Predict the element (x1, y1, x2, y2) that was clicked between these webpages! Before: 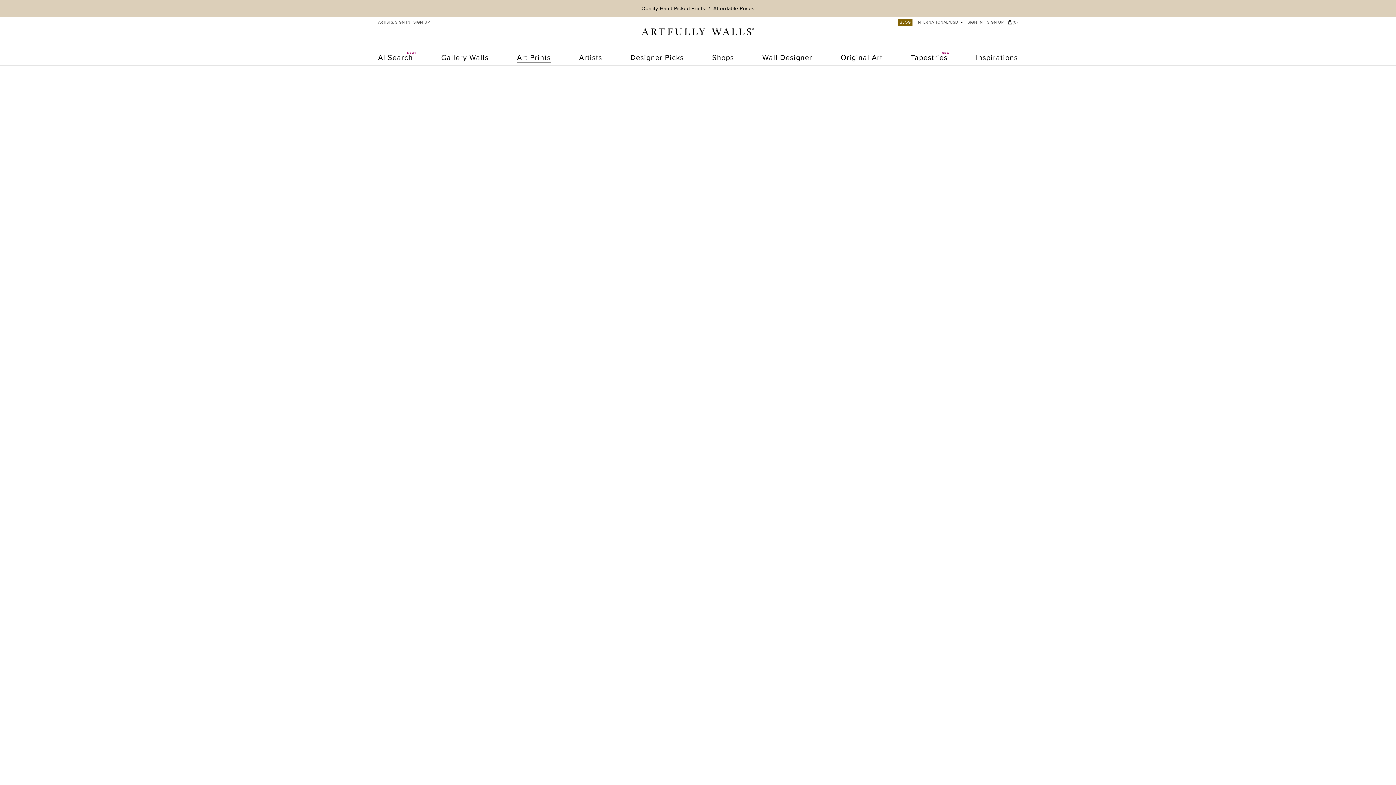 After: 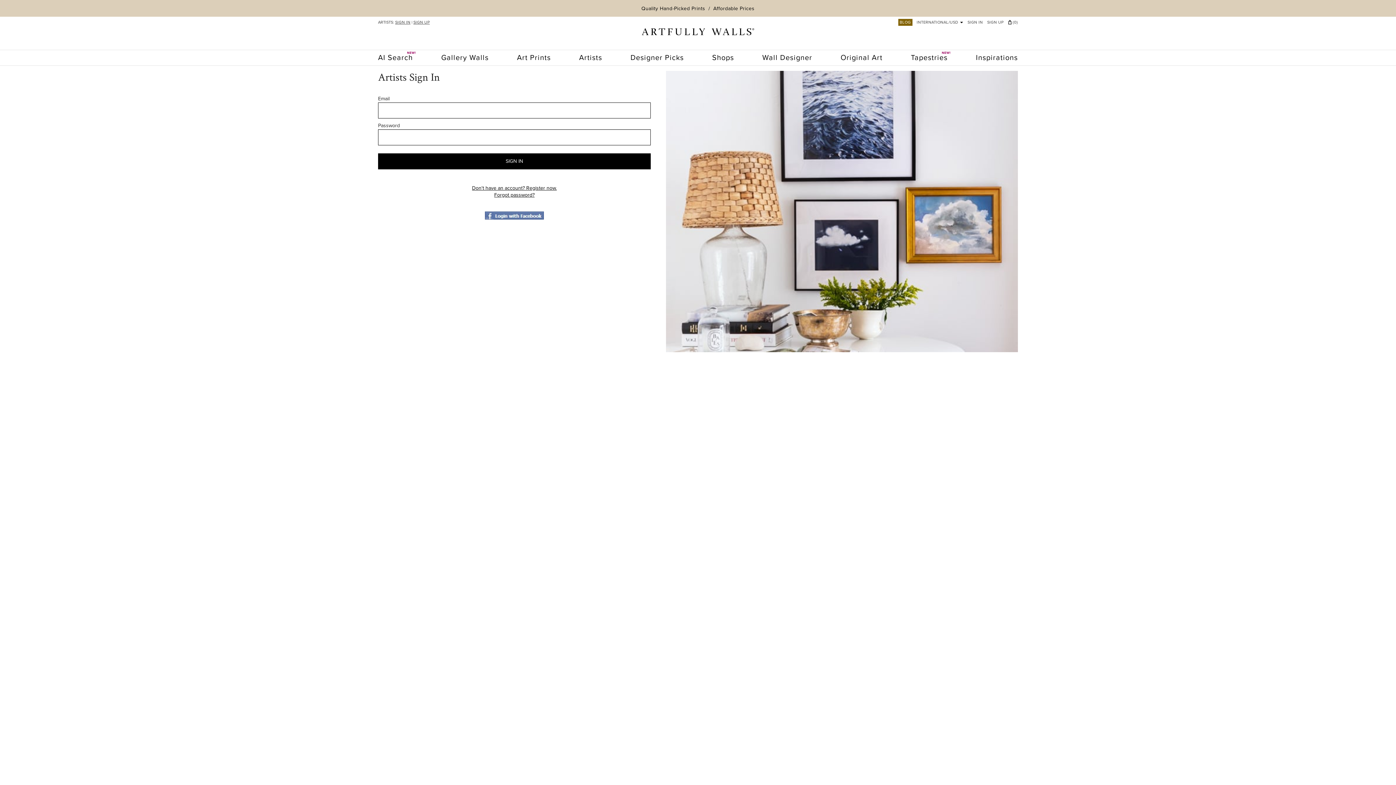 Action: bbox: (395, 20, 410, 24) label: SIGN IN